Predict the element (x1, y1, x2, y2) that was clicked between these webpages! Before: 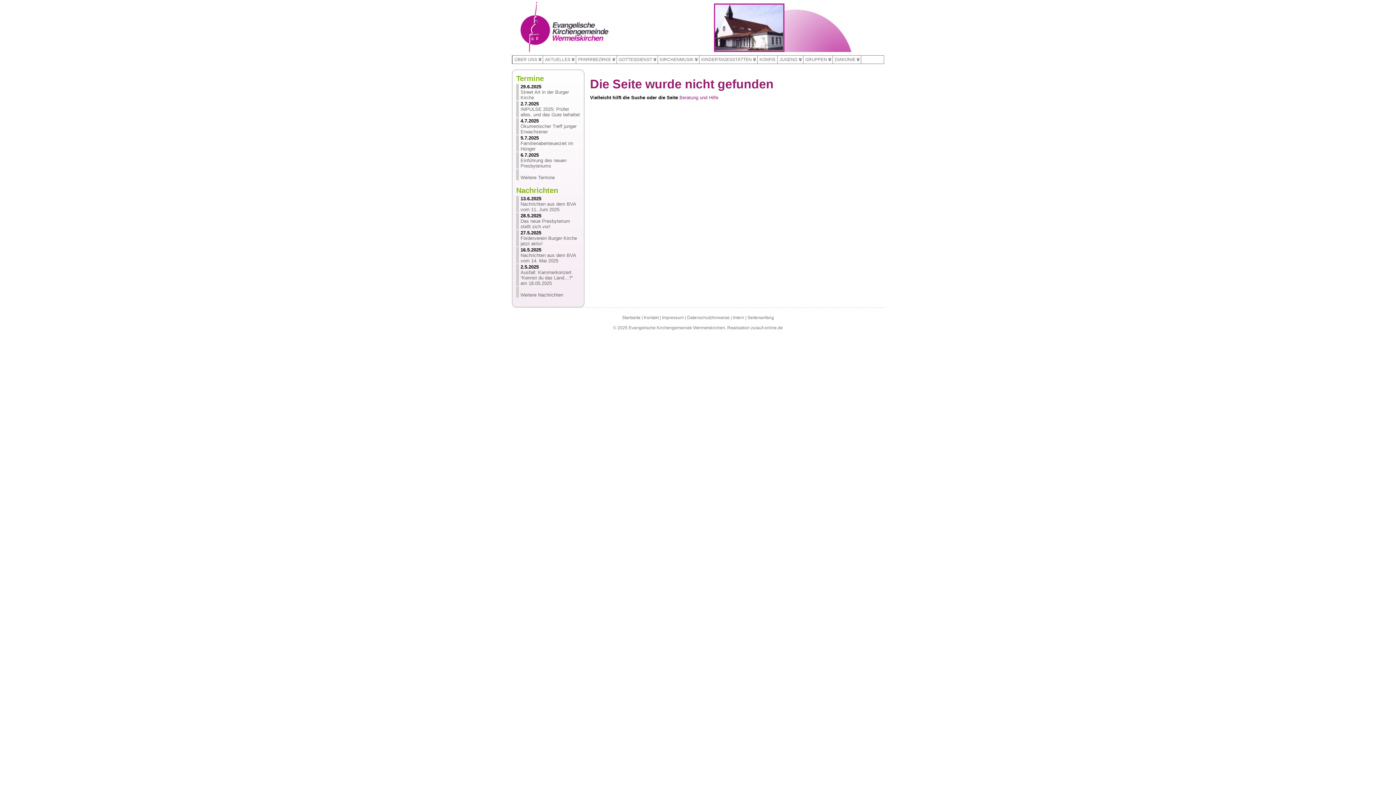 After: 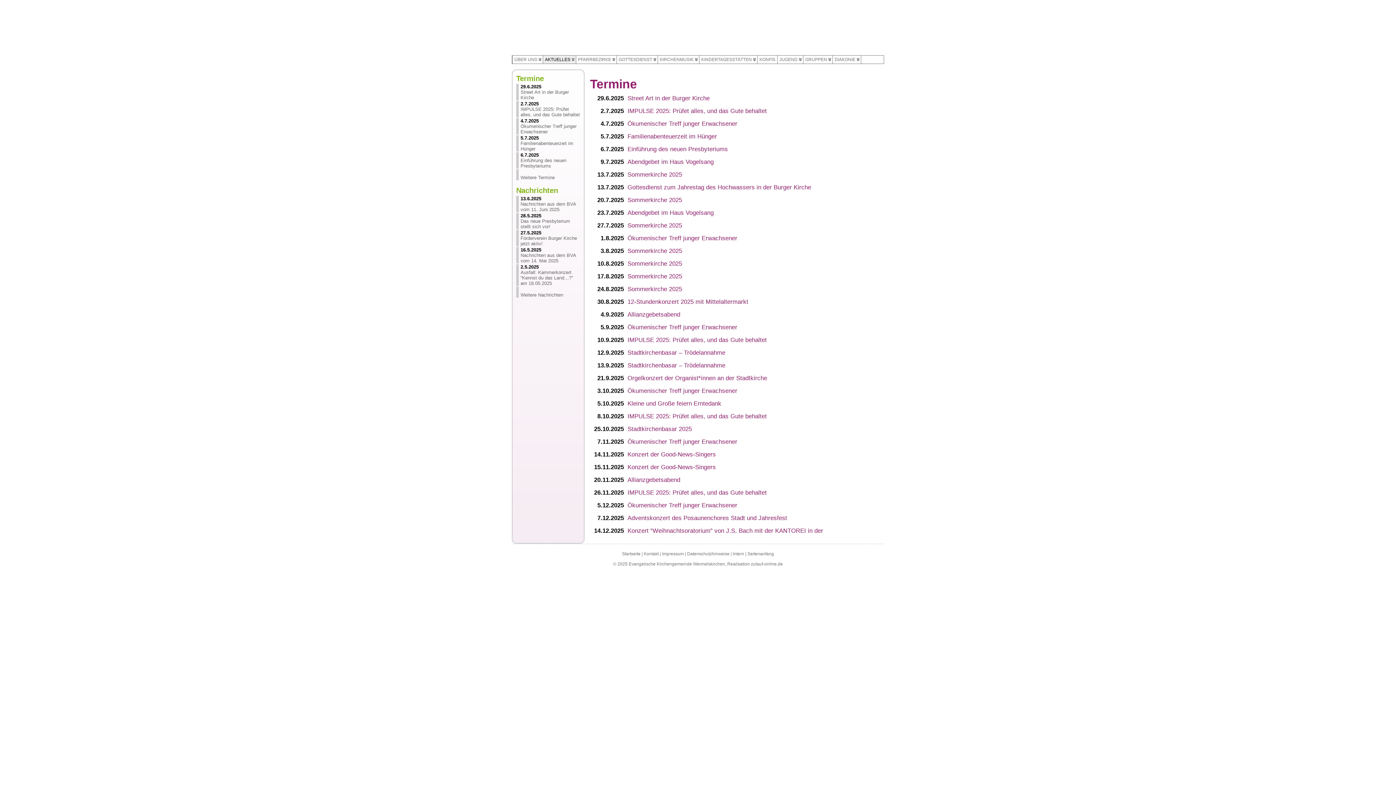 Action: label: AKTUELLES bbox: (542, 55, 576, 64)